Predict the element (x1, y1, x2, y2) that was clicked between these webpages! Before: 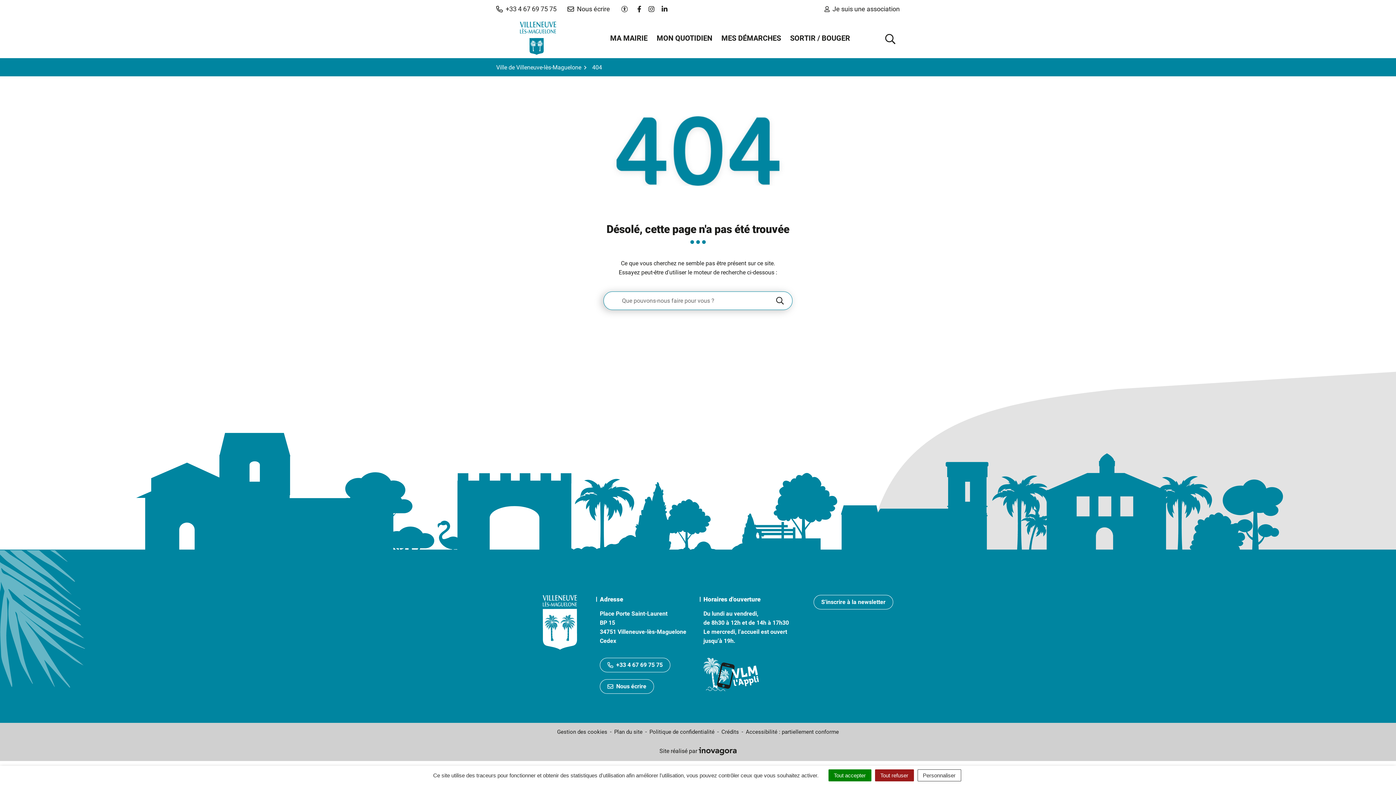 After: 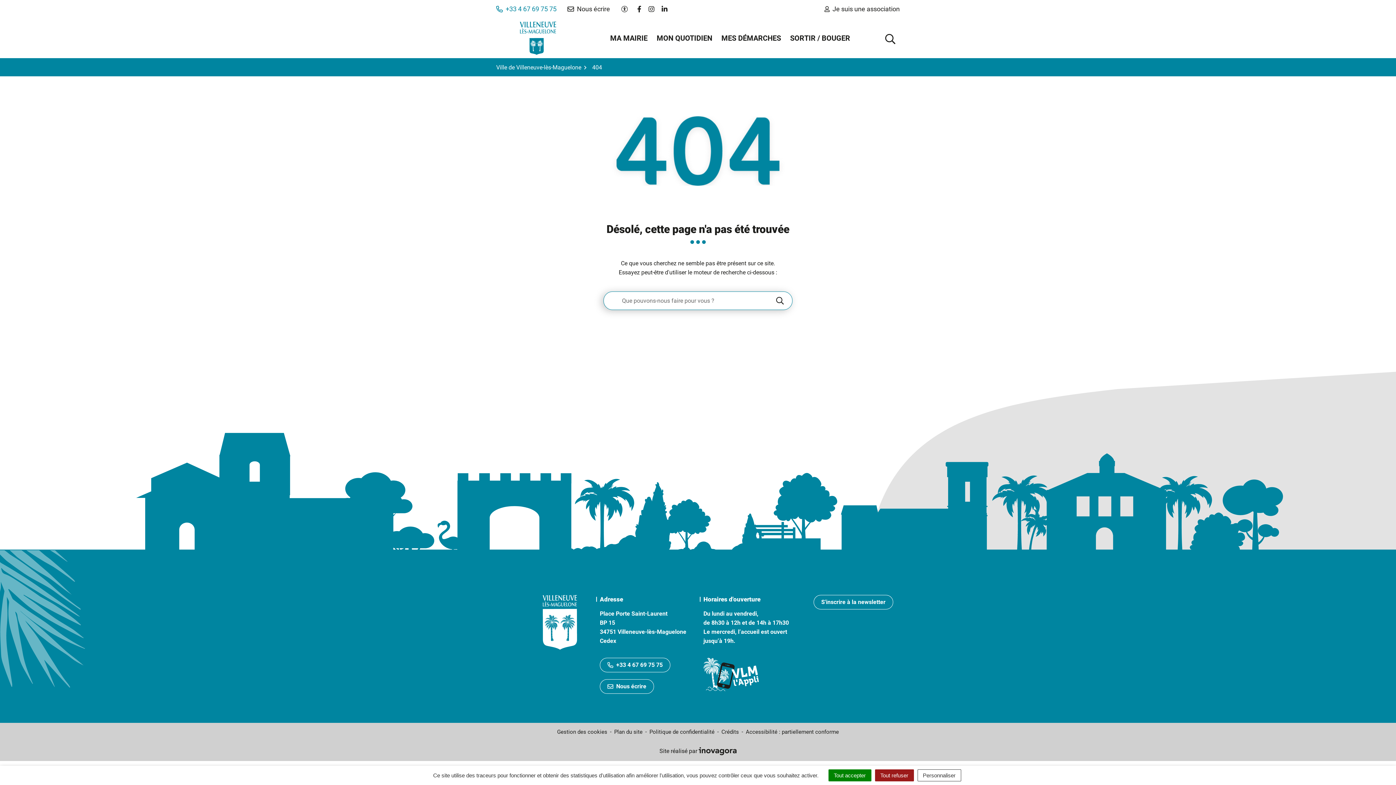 Action: bbox: (490, 0, 562, 18) label: +33 4 67 69 75 75